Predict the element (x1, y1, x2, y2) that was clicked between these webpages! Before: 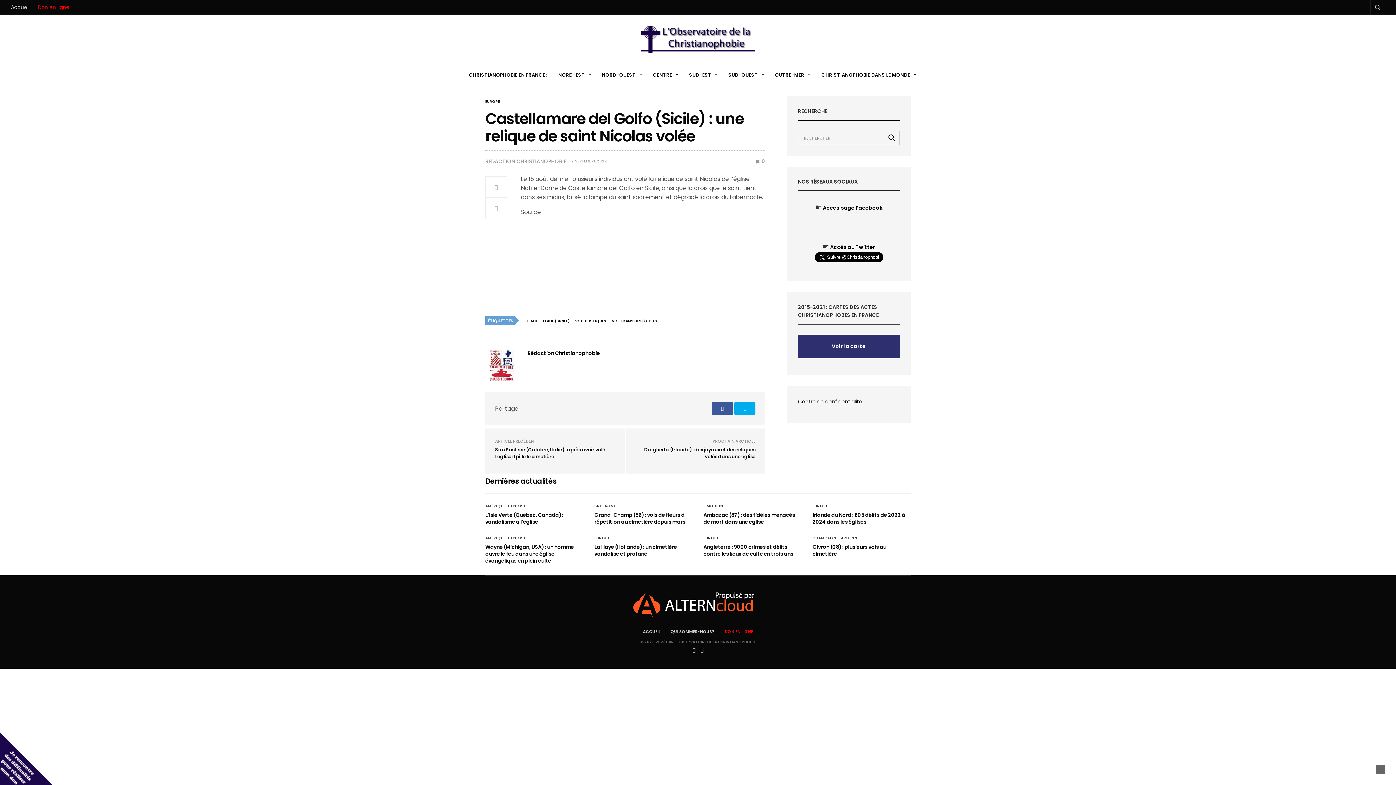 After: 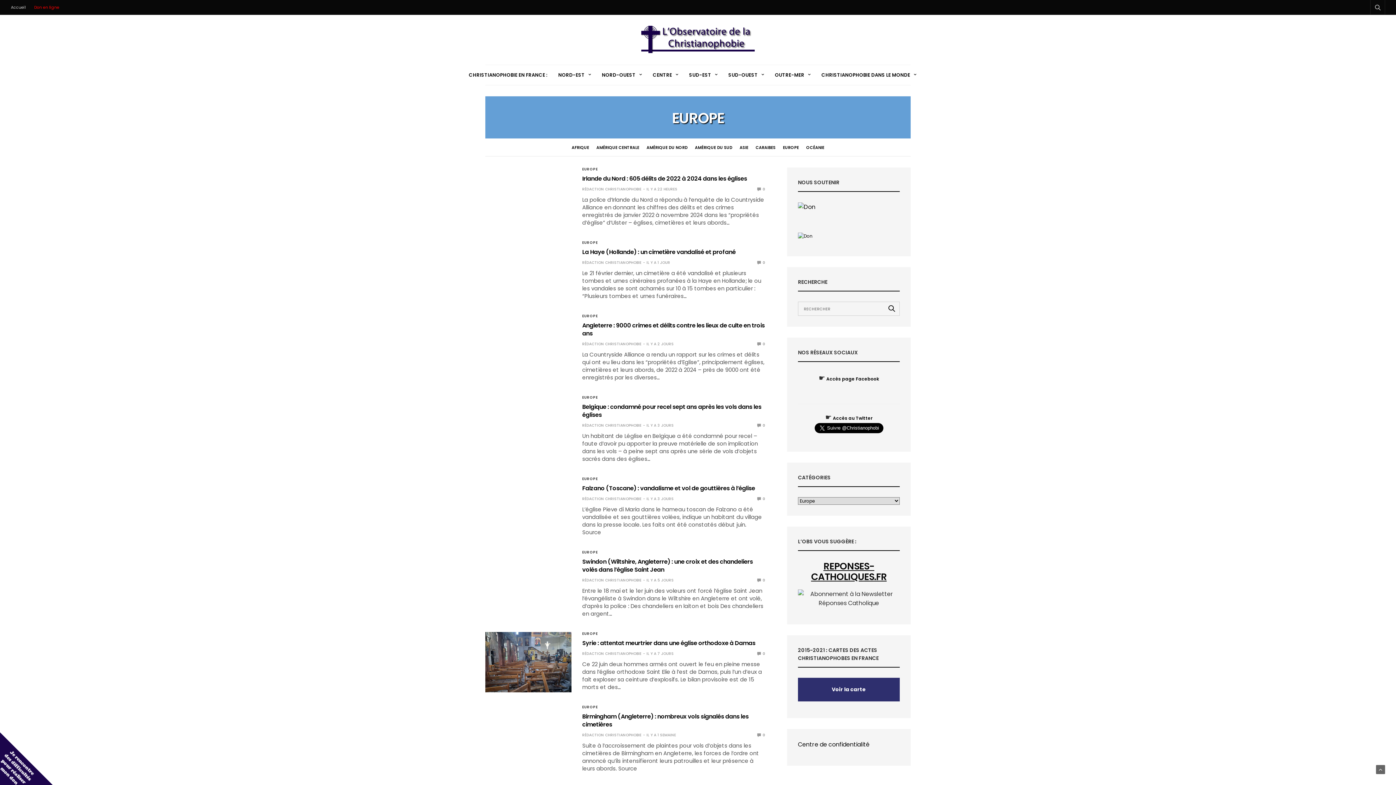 Action: label: EUROPE bbox: (812, 504, 828, 508)